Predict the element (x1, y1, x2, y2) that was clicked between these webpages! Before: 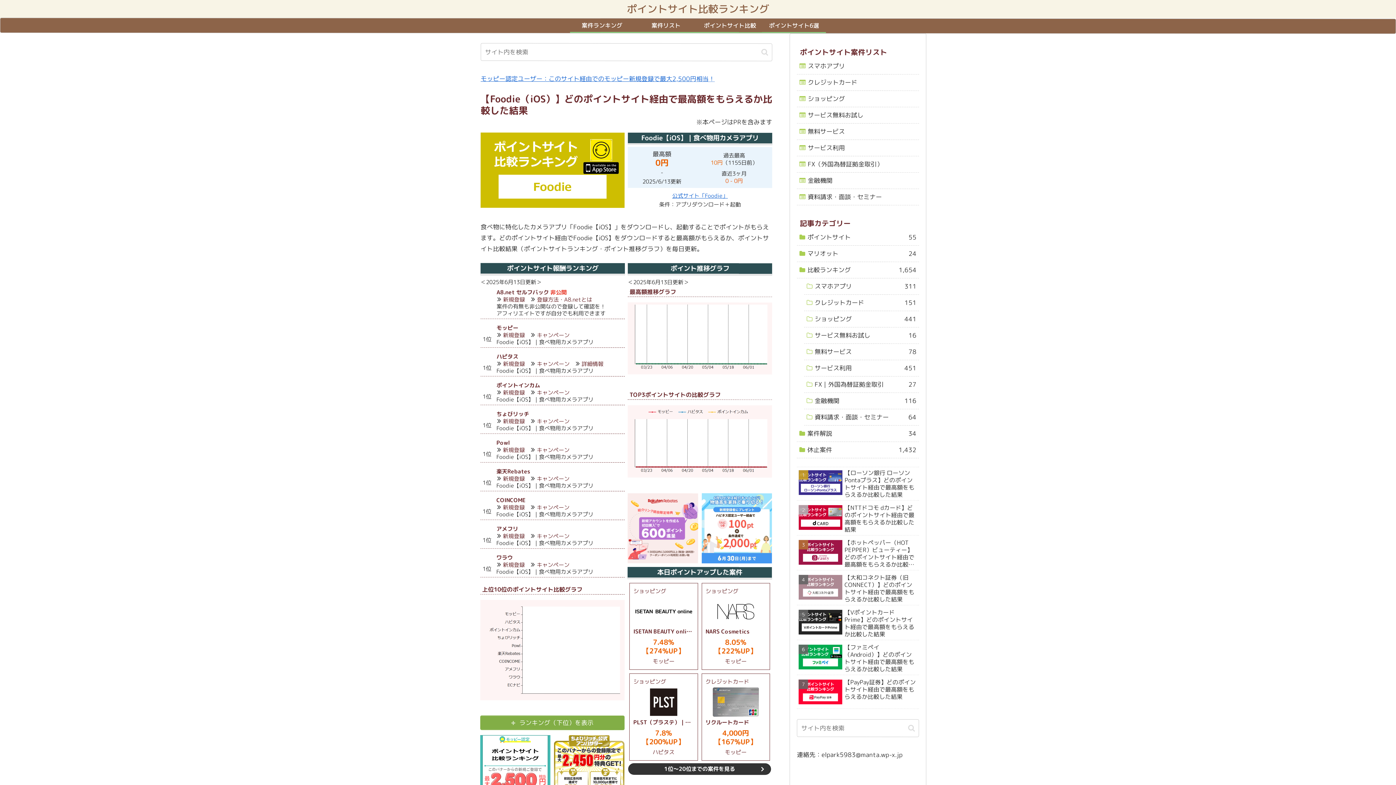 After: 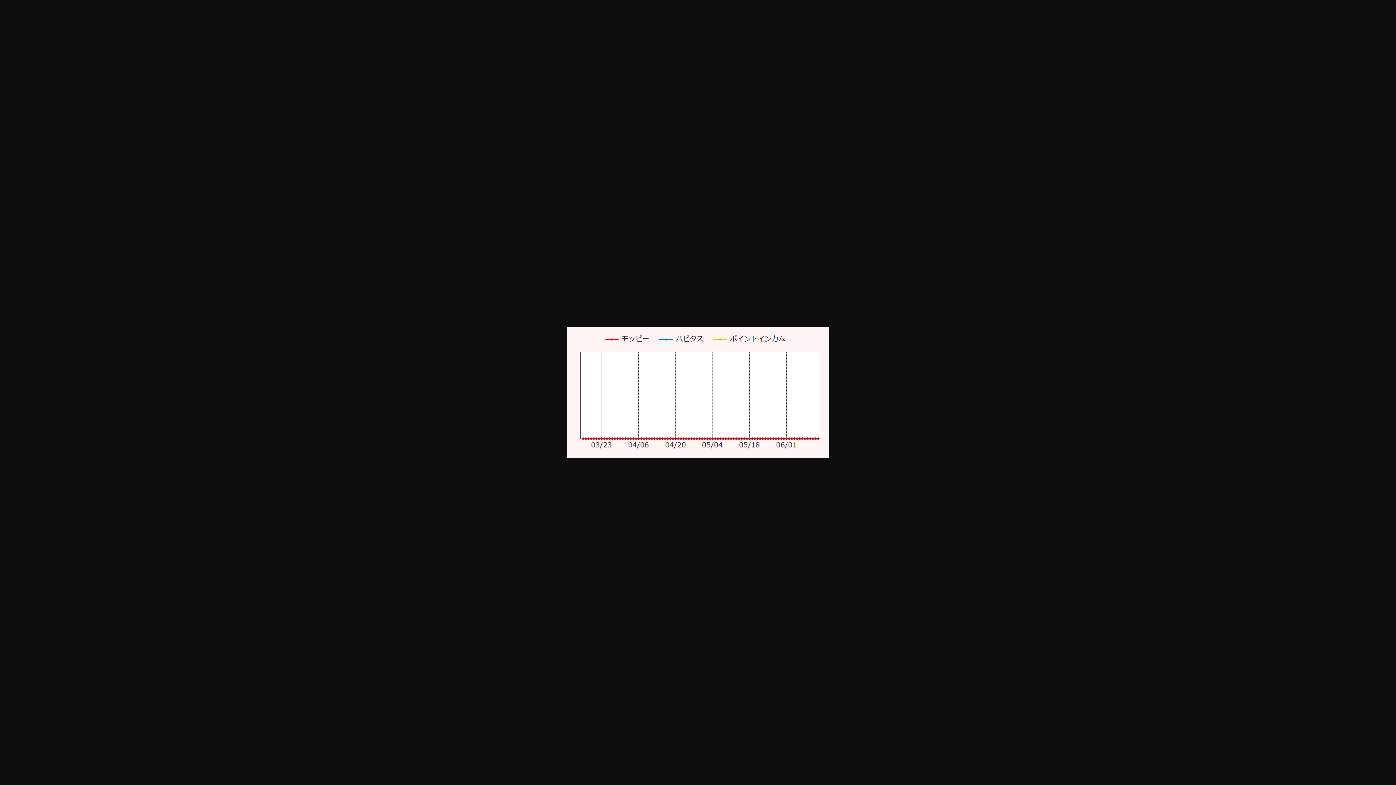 Action: bbox: (627, 405, 772, 477)